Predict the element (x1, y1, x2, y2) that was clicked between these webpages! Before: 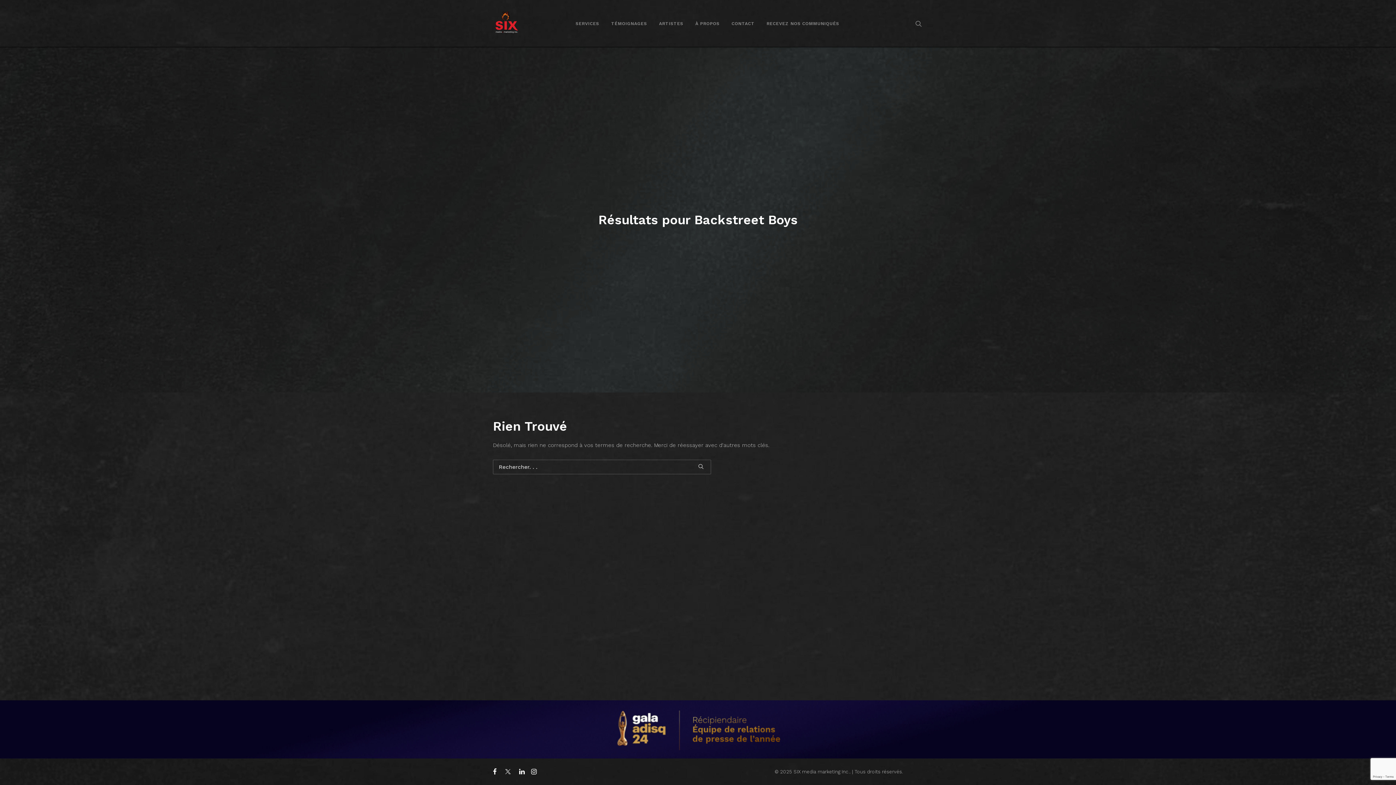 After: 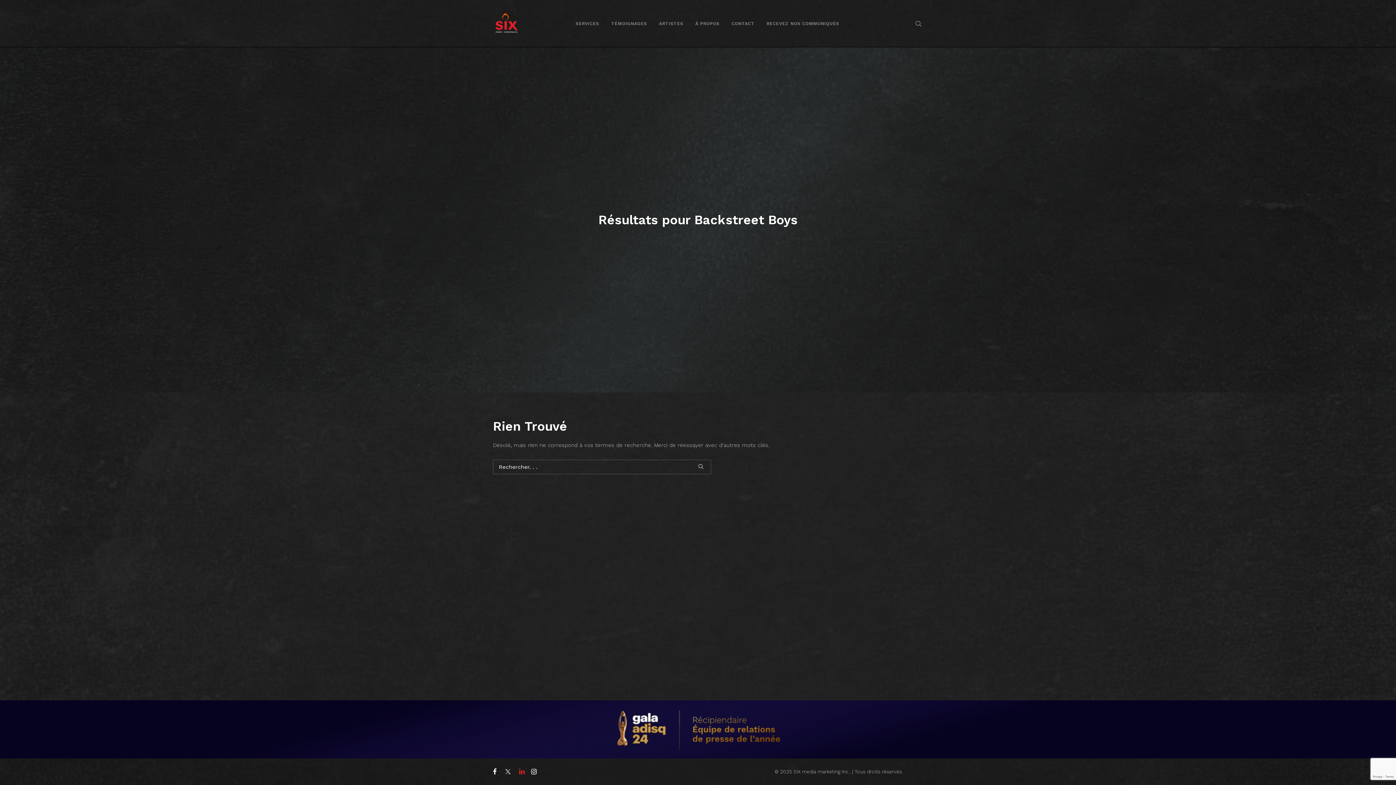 Action: bbox: (519, 770, 524, 776)